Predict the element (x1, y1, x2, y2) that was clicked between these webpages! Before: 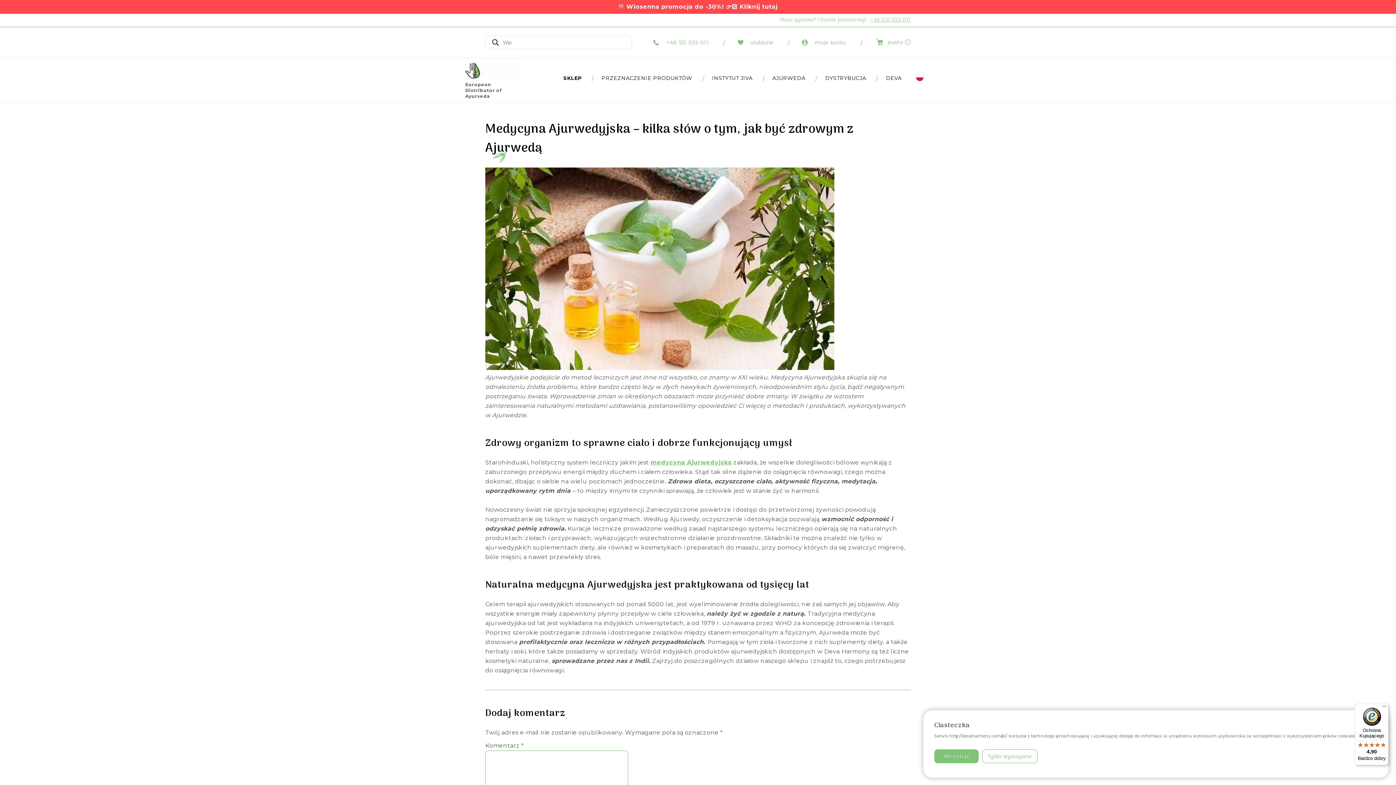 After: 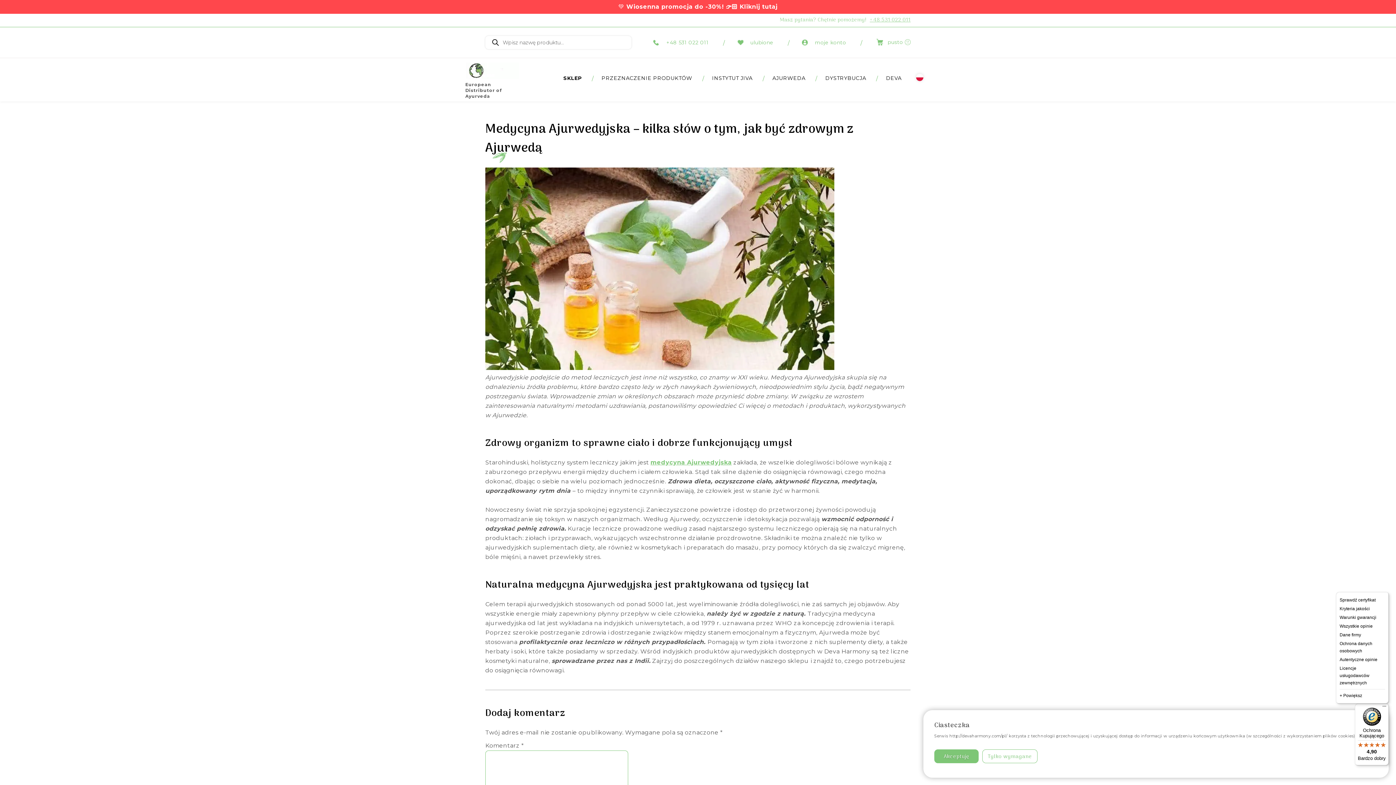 Action: bbox: (1380, 704, 1389, 712) label: Menu